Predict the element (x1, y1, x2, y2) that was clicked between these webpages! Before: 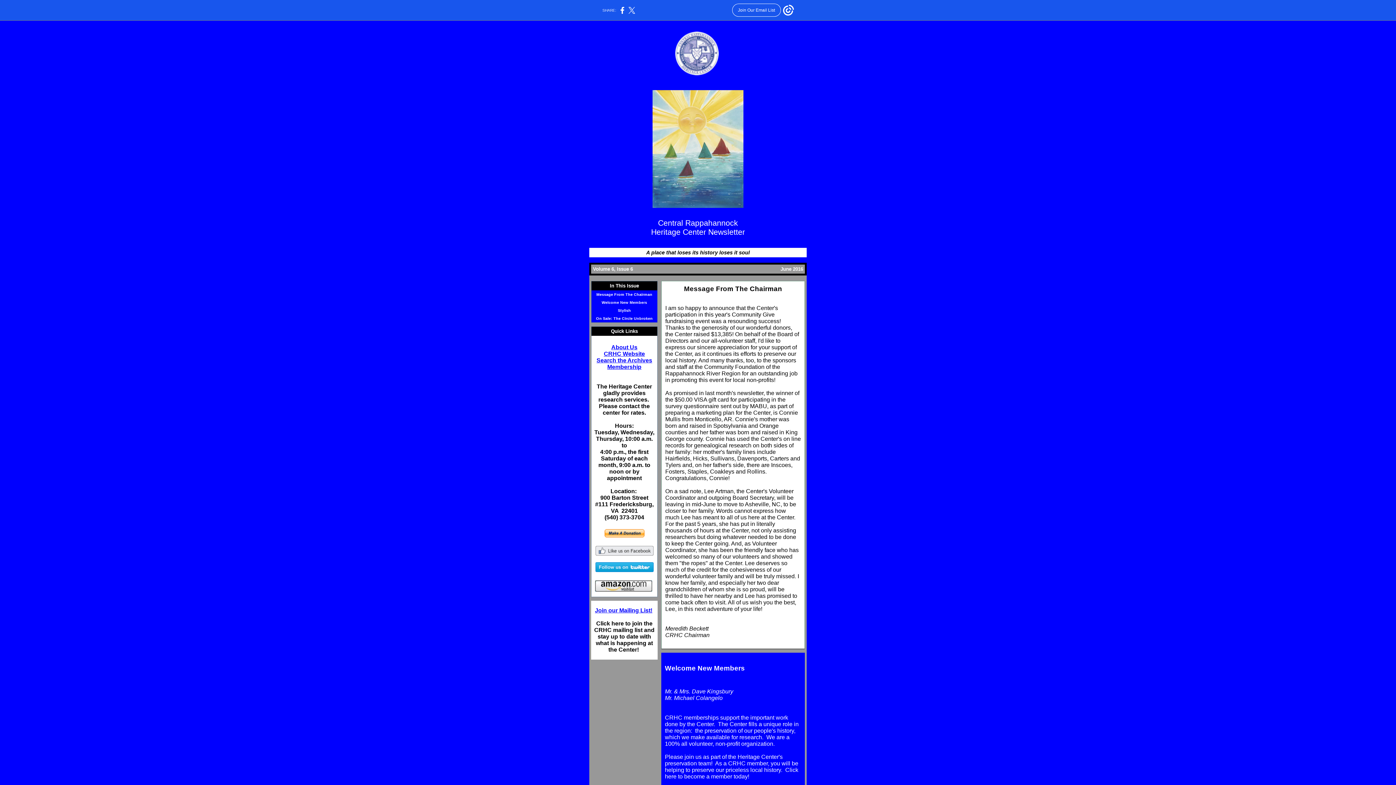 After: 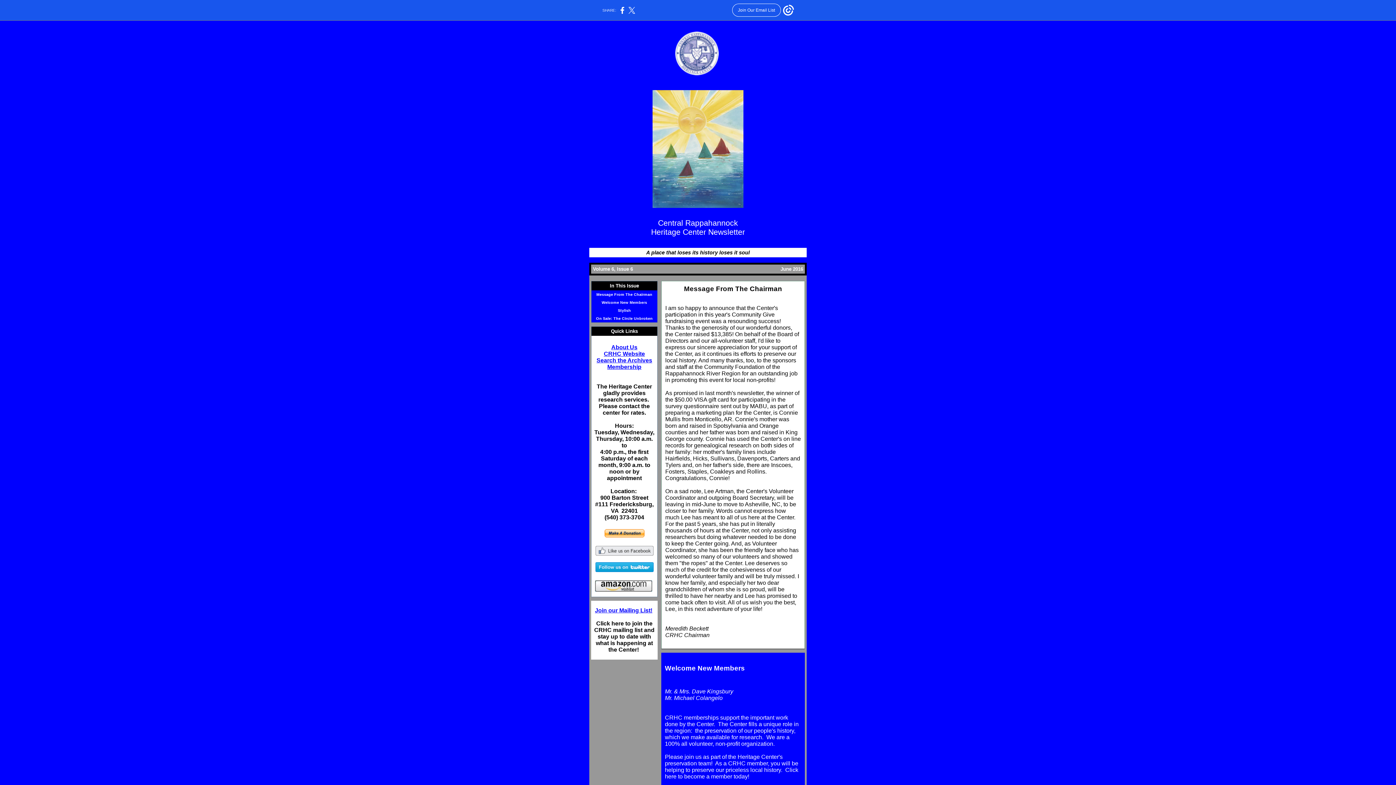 Action: bbox: (595, 567, 653, 573)